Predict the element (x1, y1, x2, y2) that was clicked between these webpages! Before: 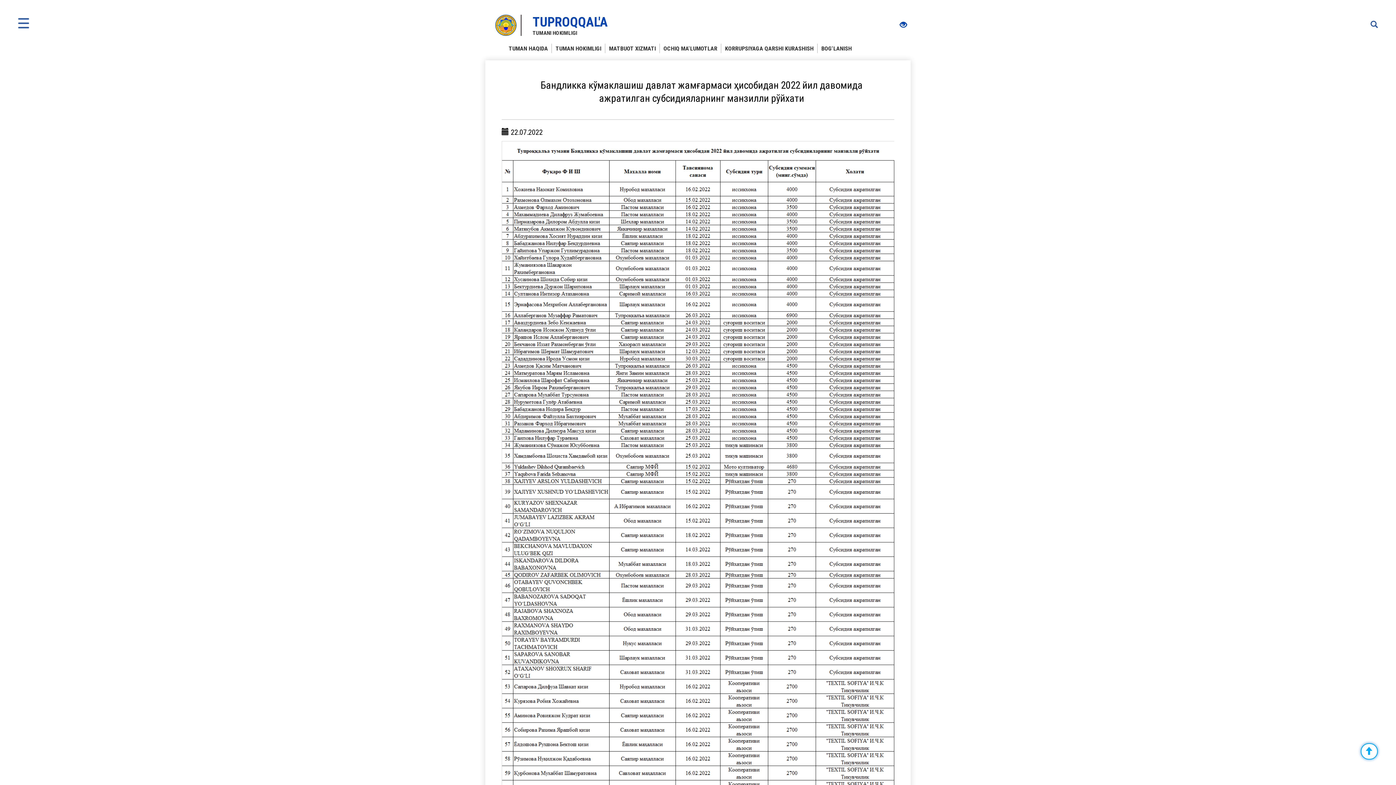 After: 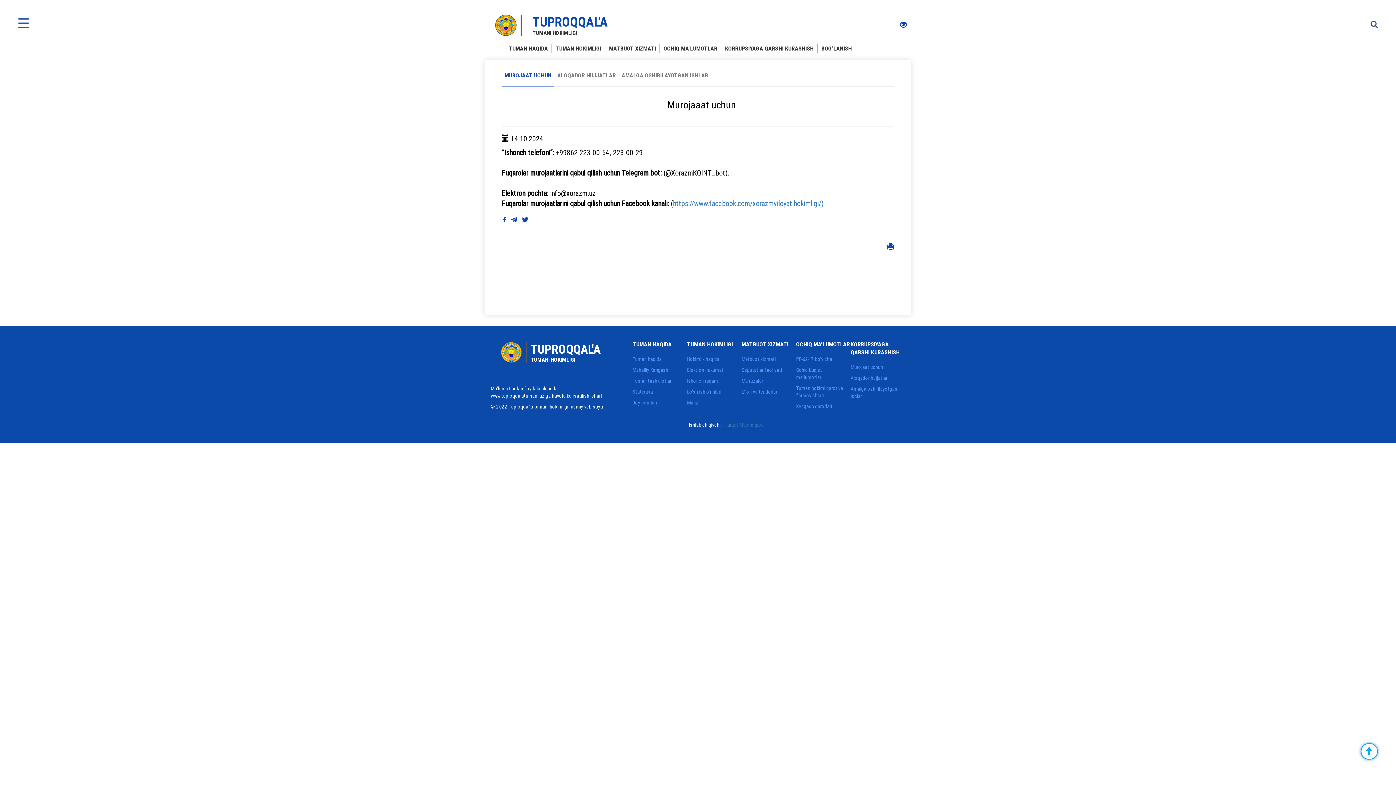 Action: bbox: (721, 43, 817, 53) label: KORRUPSIYAGA QARSHI KURASHISH